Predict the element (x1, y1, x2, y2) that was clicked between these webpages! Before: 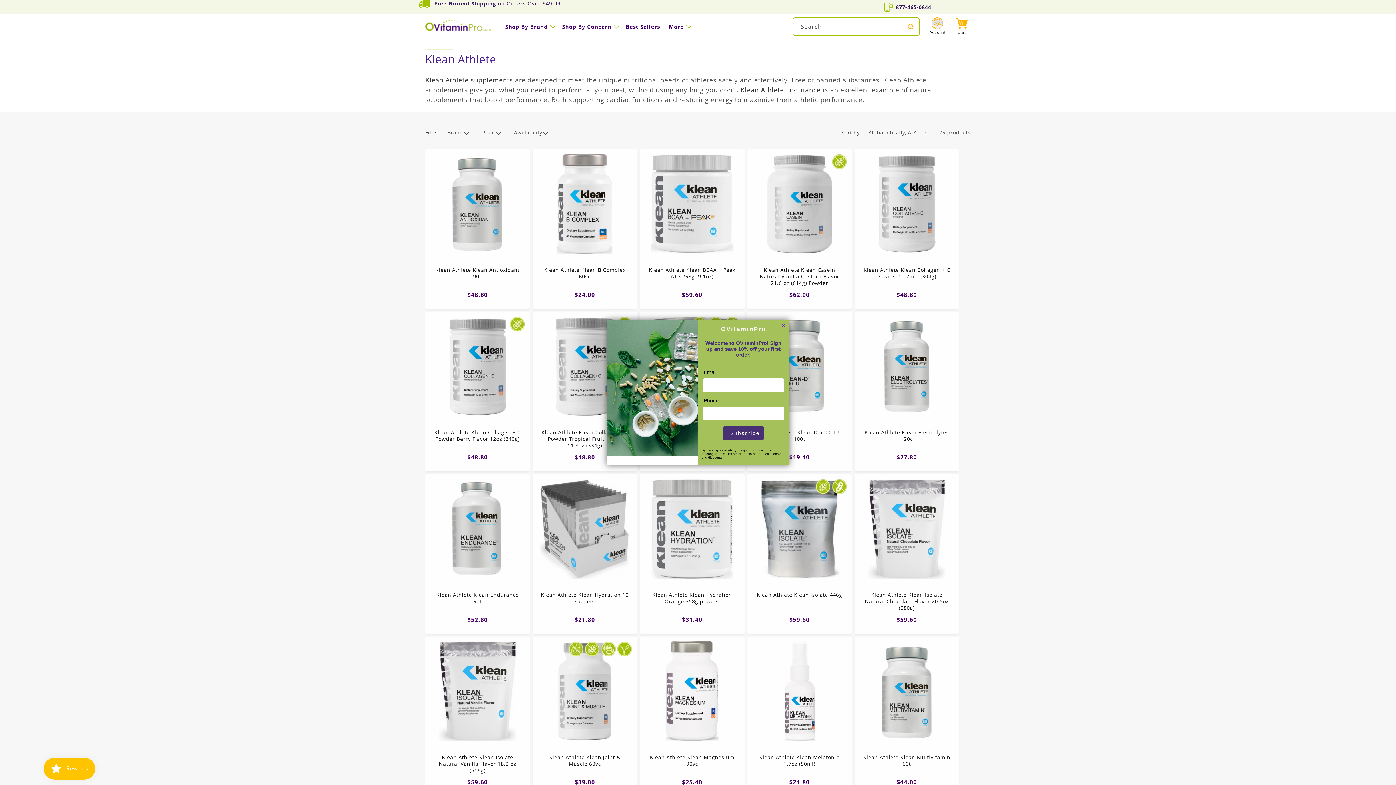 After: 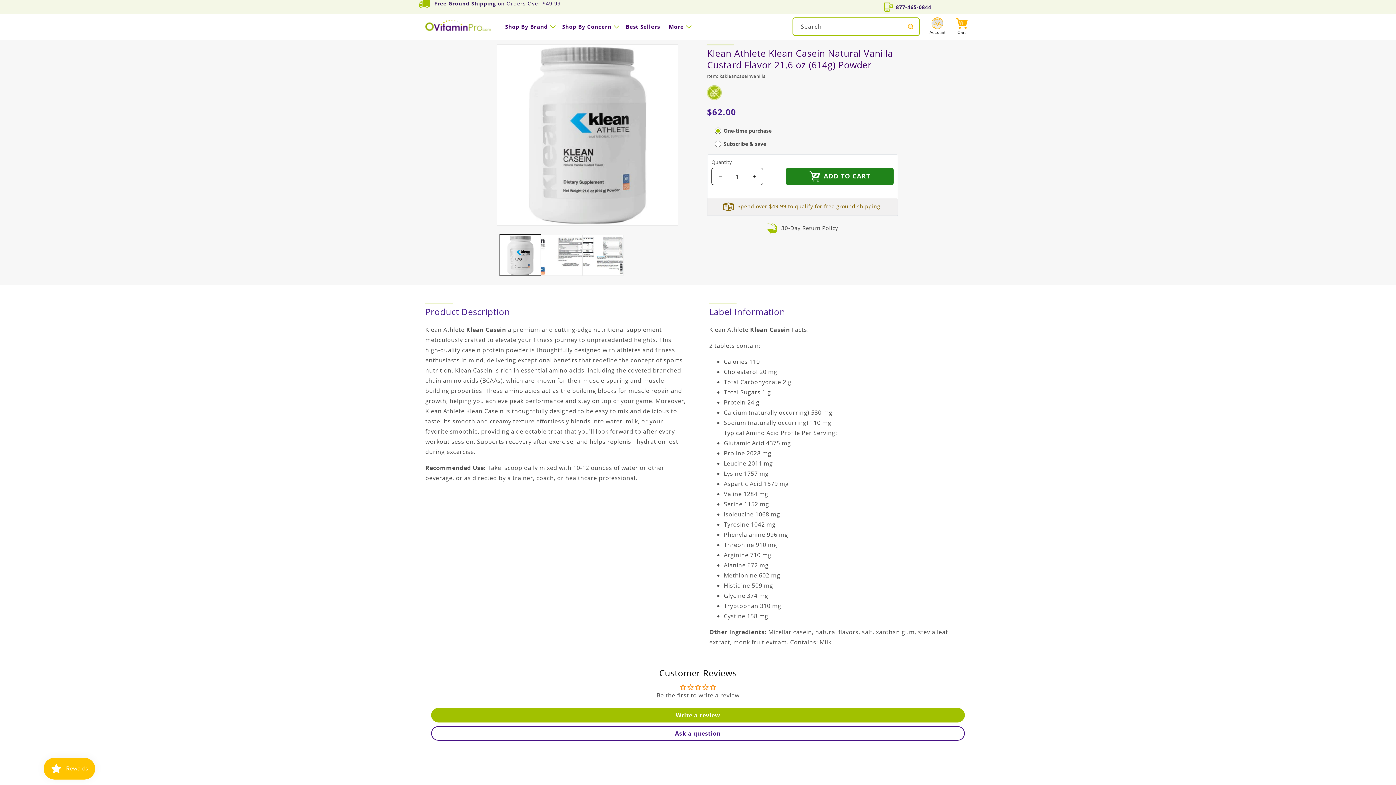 Action: label: Klean Athlete Klean Casein Natural Vanilla Custard Flavor 21.6 oz (614g) Powder bbox: (754, 266, 844, 288)